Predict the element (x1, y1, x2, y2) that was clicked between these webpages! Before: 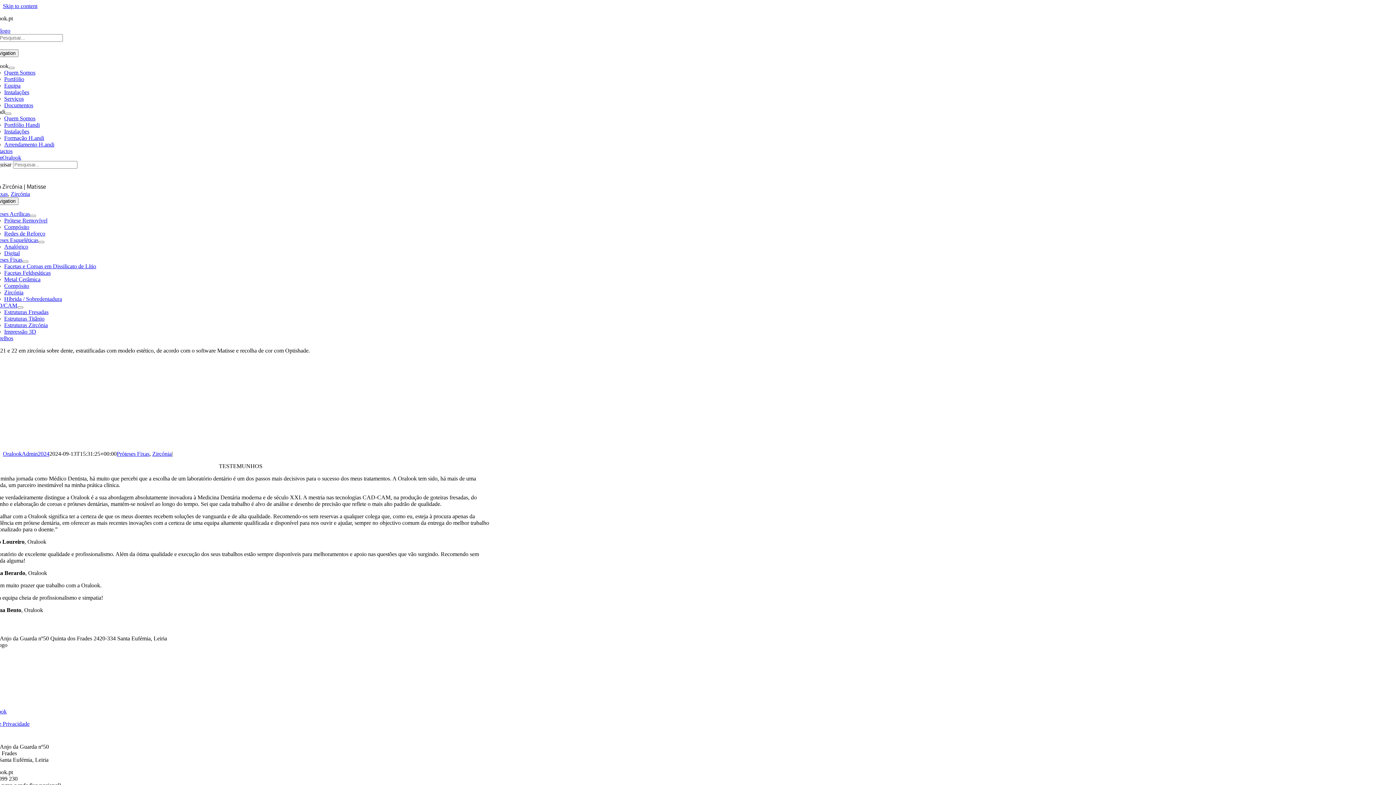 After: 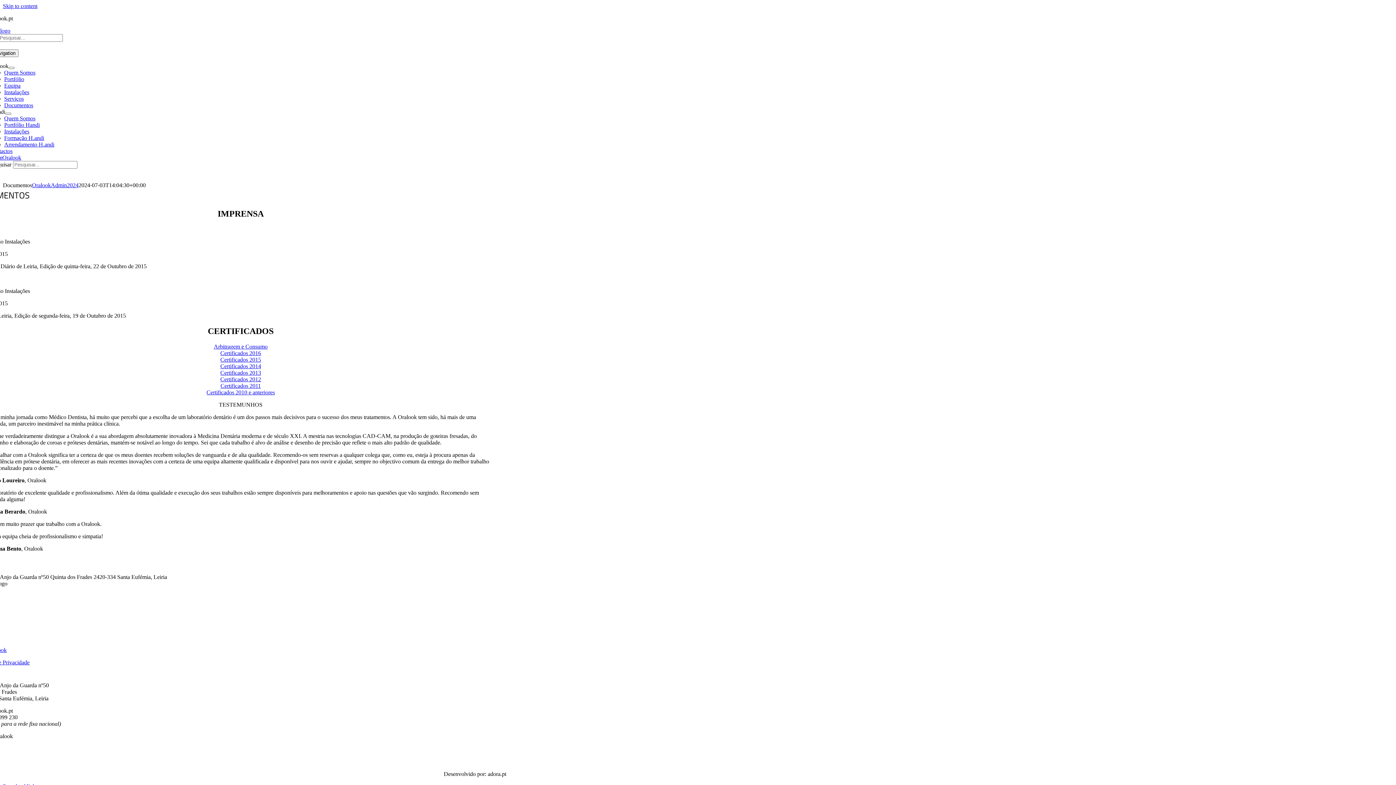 Action: label: Documentos bbox: (4, 102, 33, 108)